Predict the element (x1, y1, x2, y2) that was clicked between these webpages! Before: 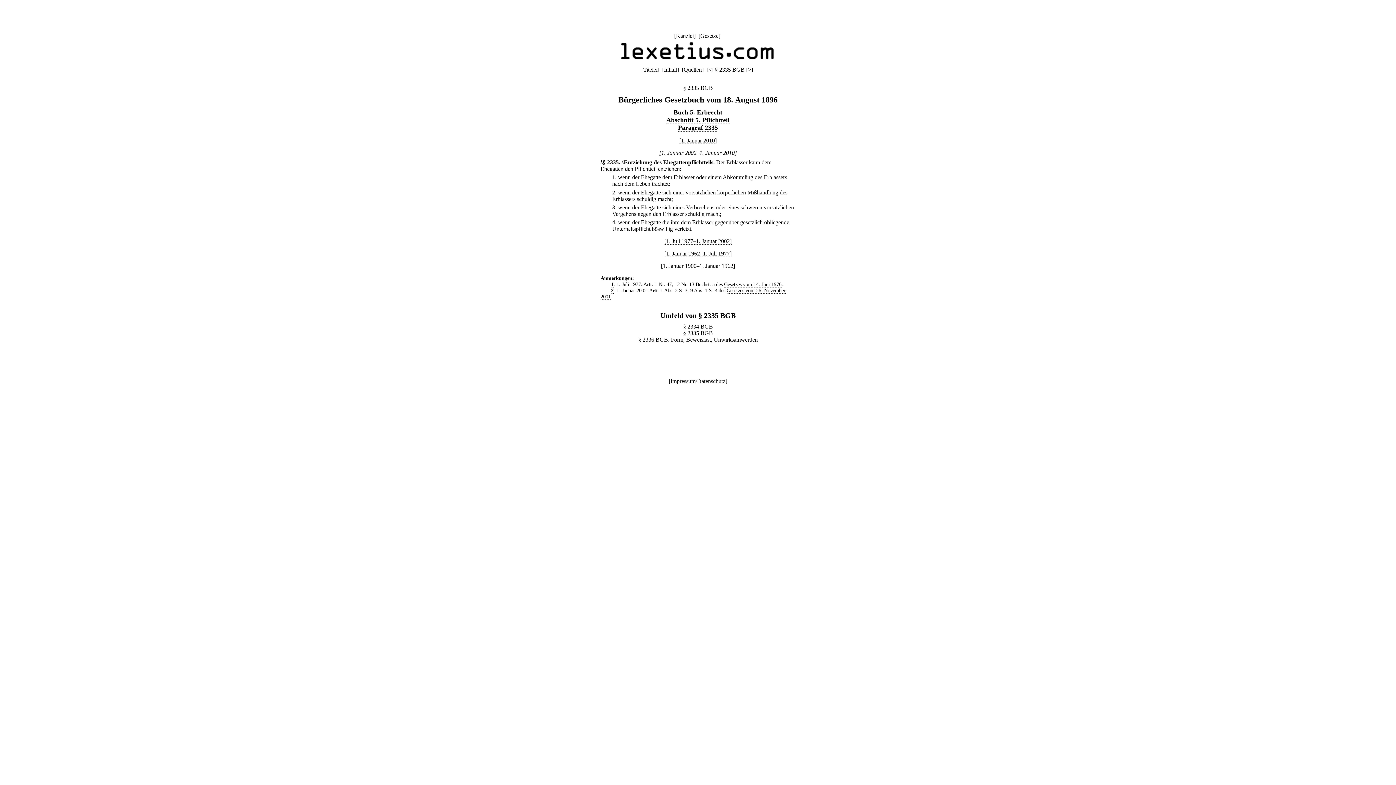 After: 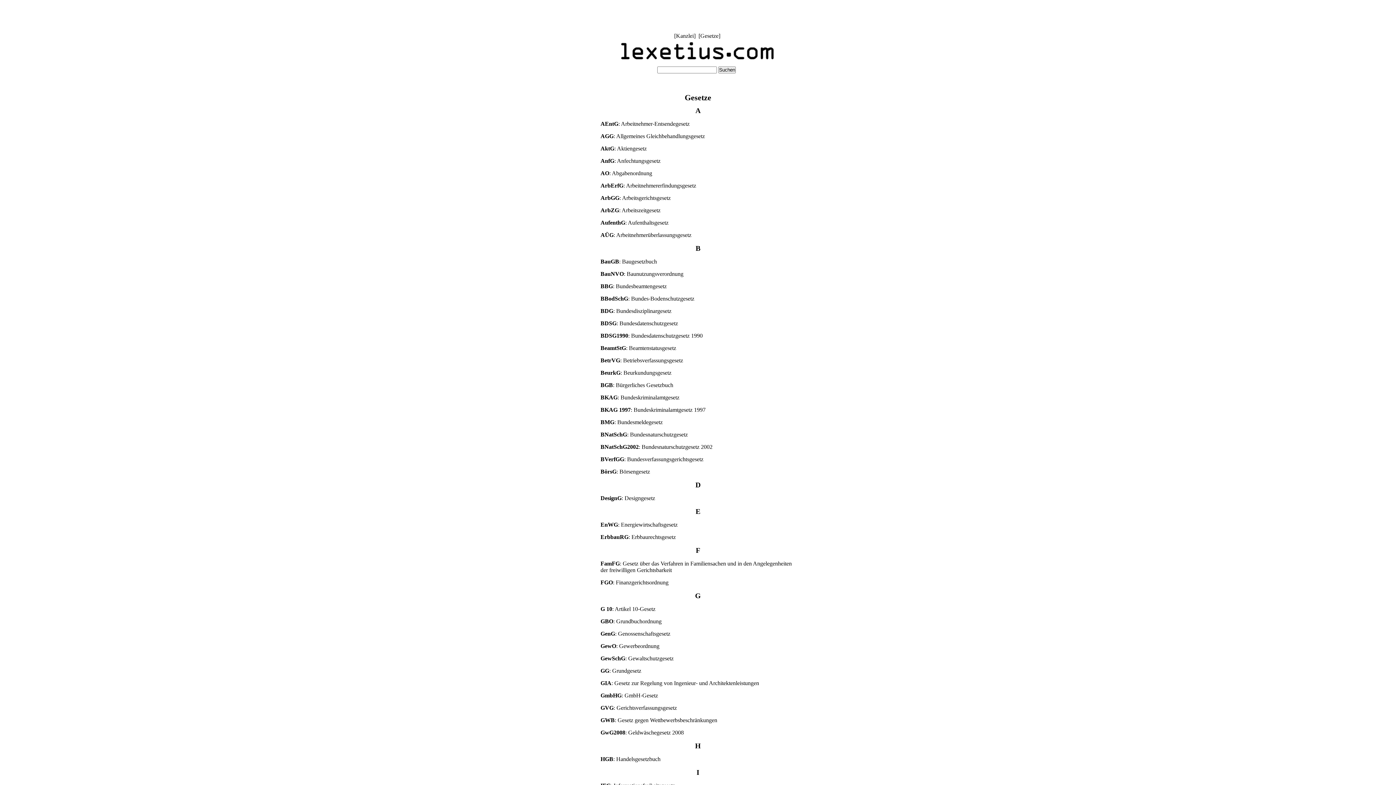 Action: label: Gesetze bbox: (700, 32, 718, 38)